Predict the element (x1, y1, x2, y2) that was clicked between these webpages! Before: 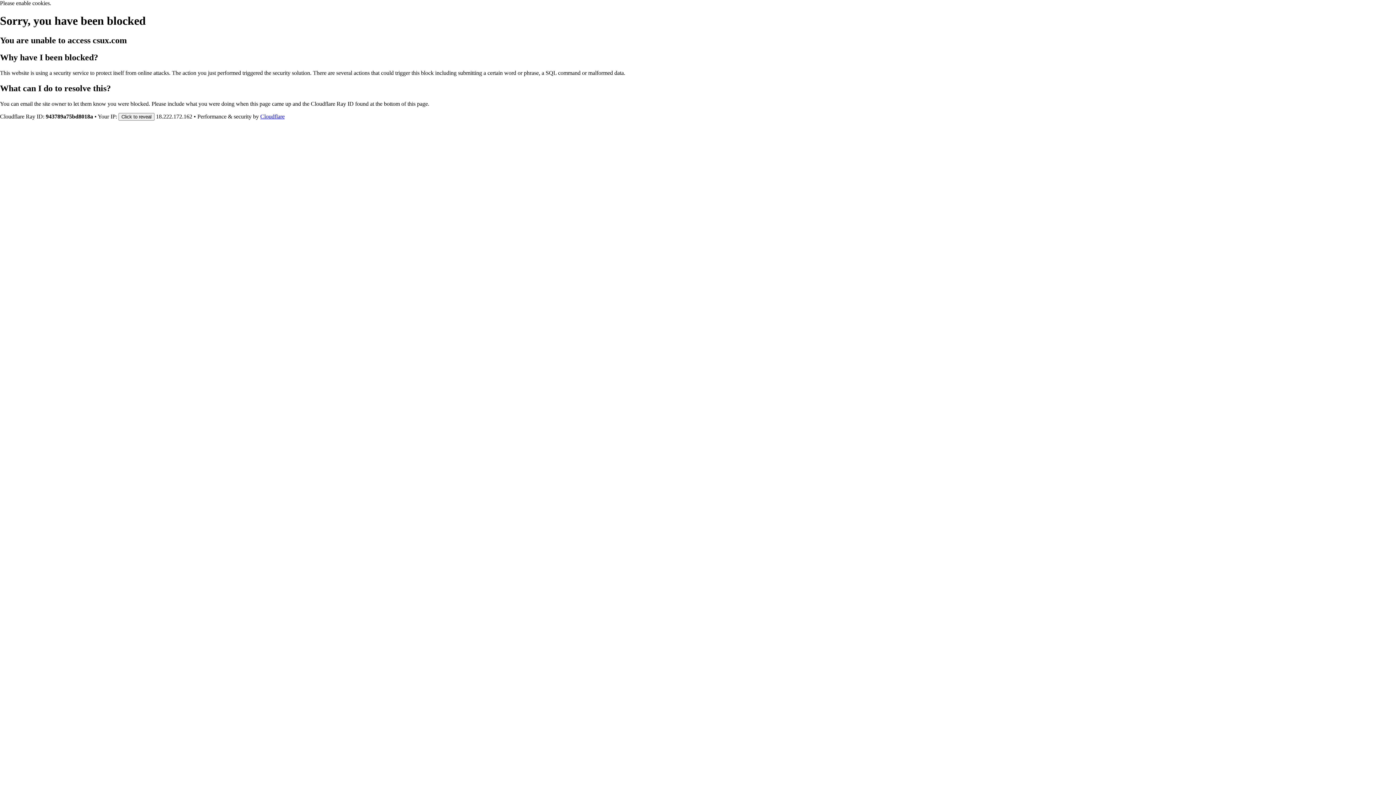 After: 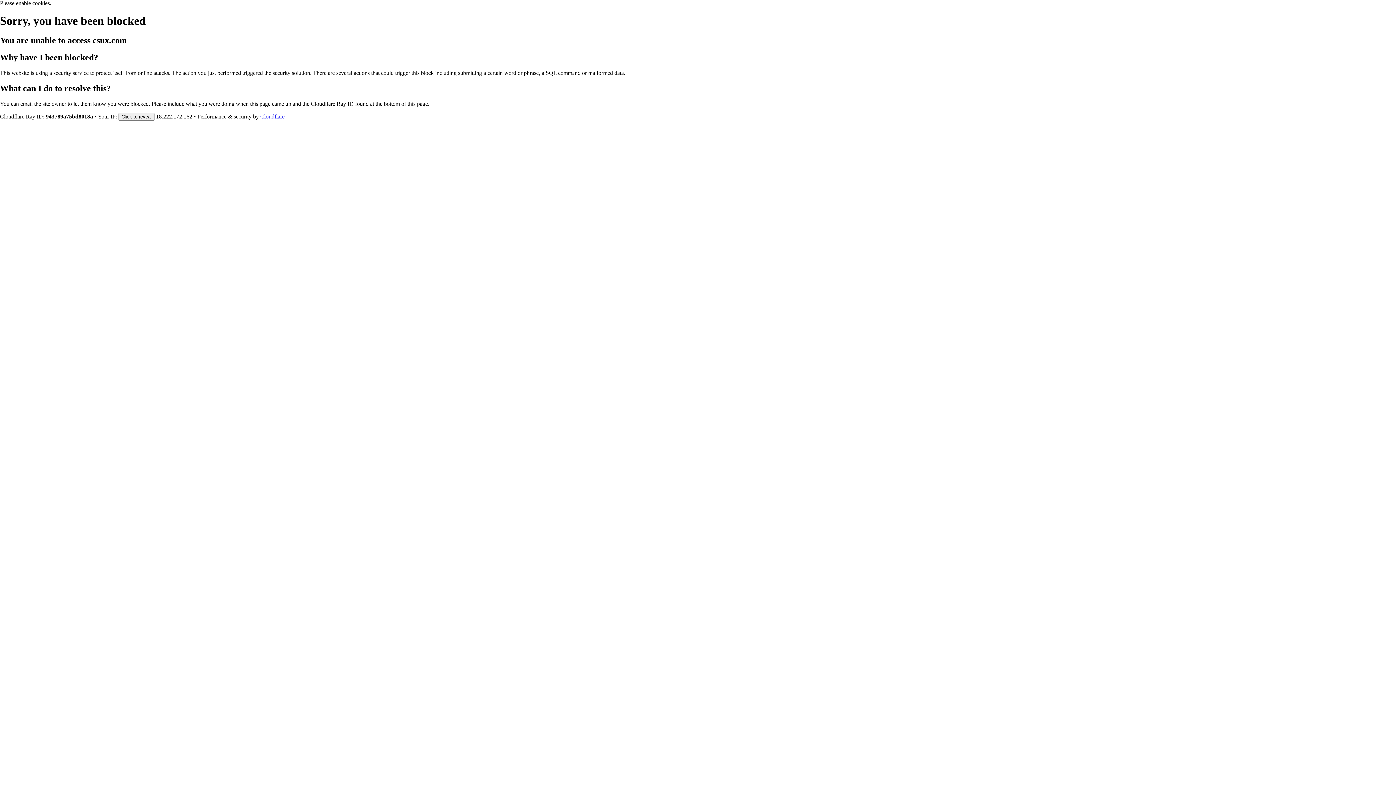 Action: bbox: (260, 113, 284, 119) label: Cloudflare